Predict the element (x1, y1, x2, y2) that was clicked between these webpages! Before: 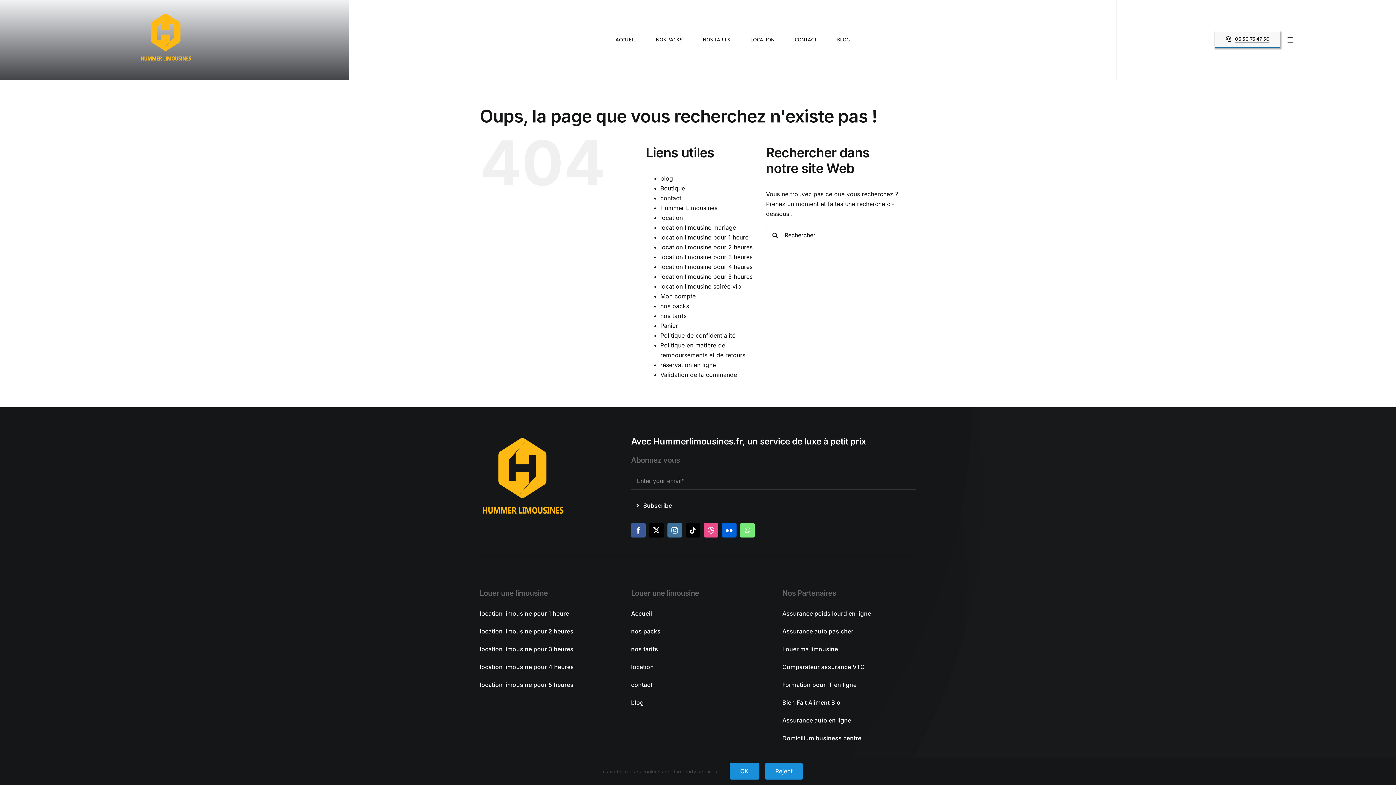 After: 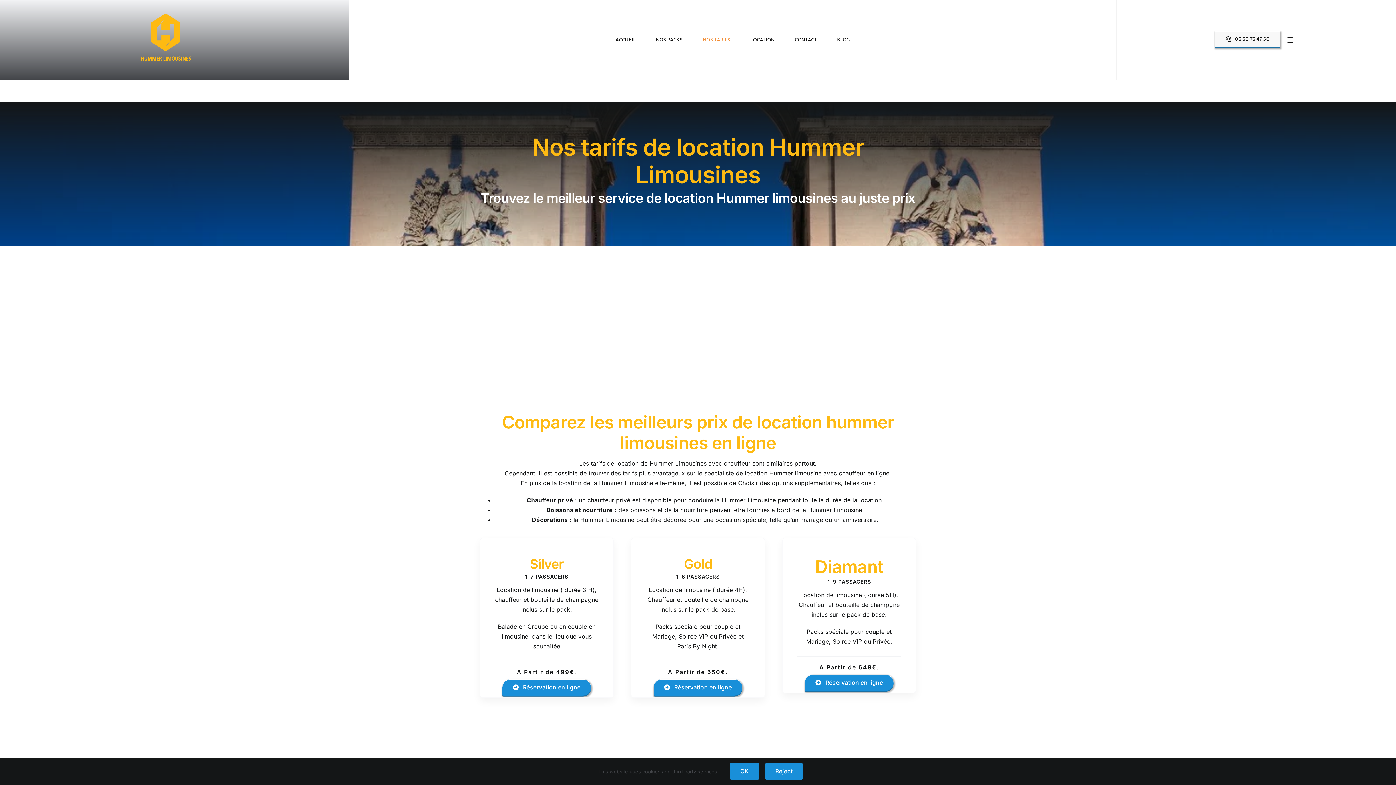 Action: bbox: (702, 36, 730, 43) label: NOS TARIFS